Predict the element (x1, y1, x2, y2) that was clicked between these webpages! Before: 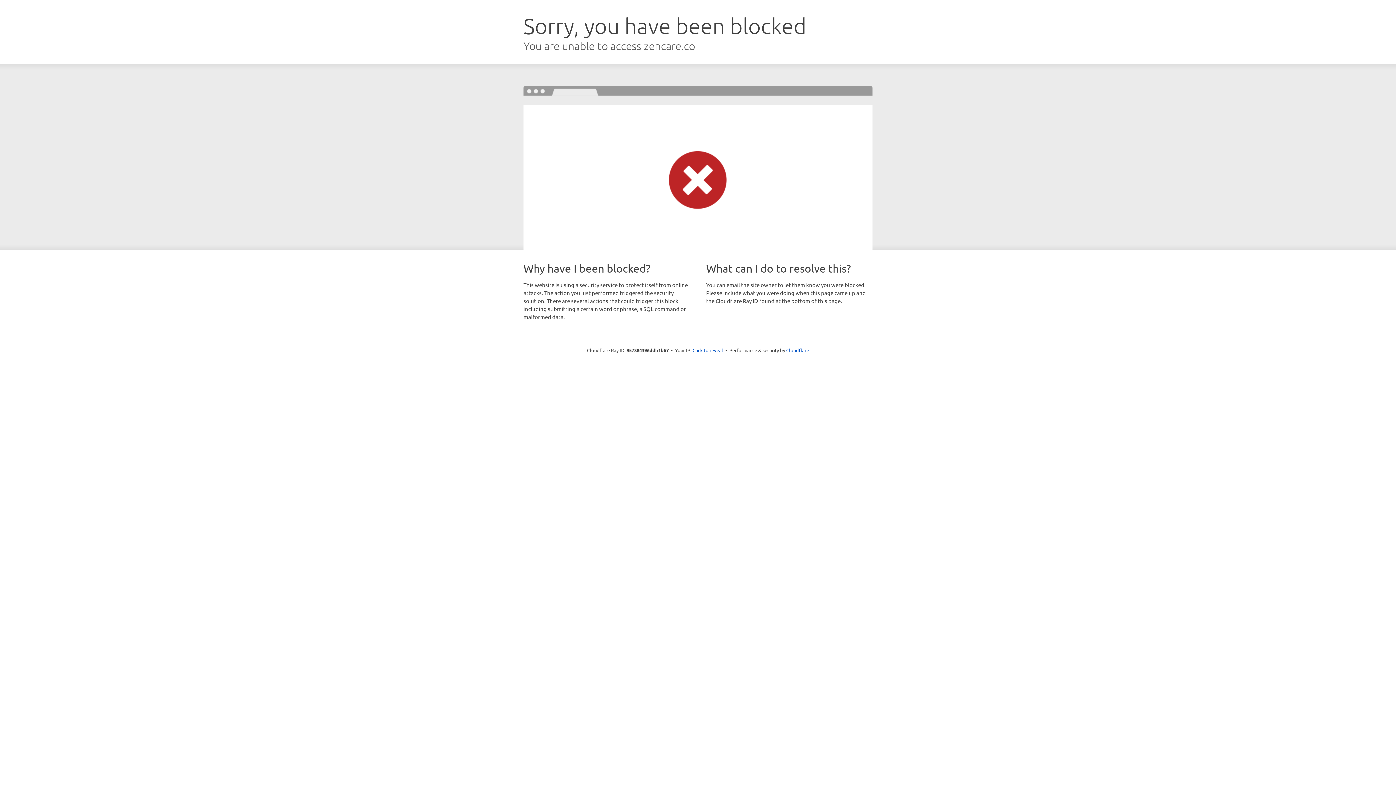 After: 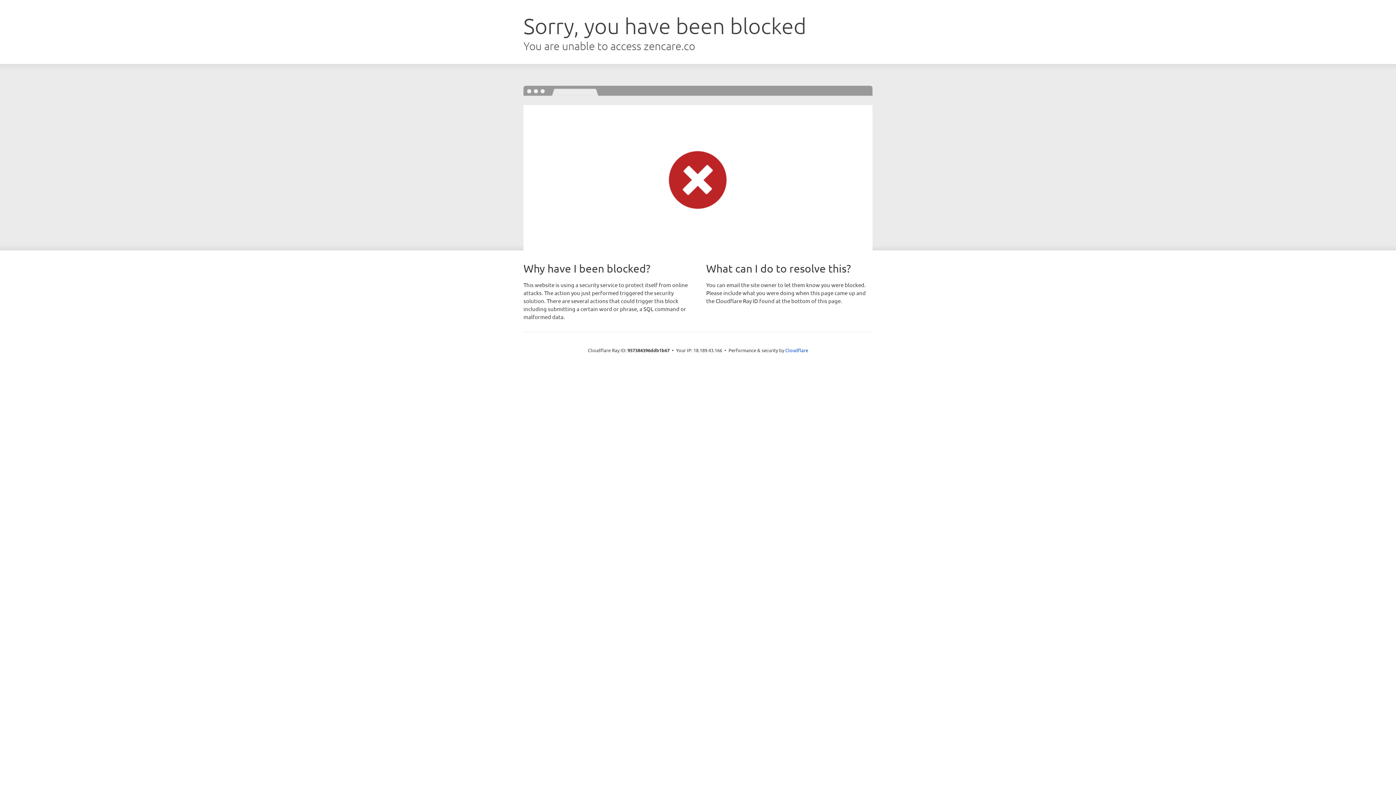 Action: bbox: (692, 346, 723, 353) label: Click to reveal